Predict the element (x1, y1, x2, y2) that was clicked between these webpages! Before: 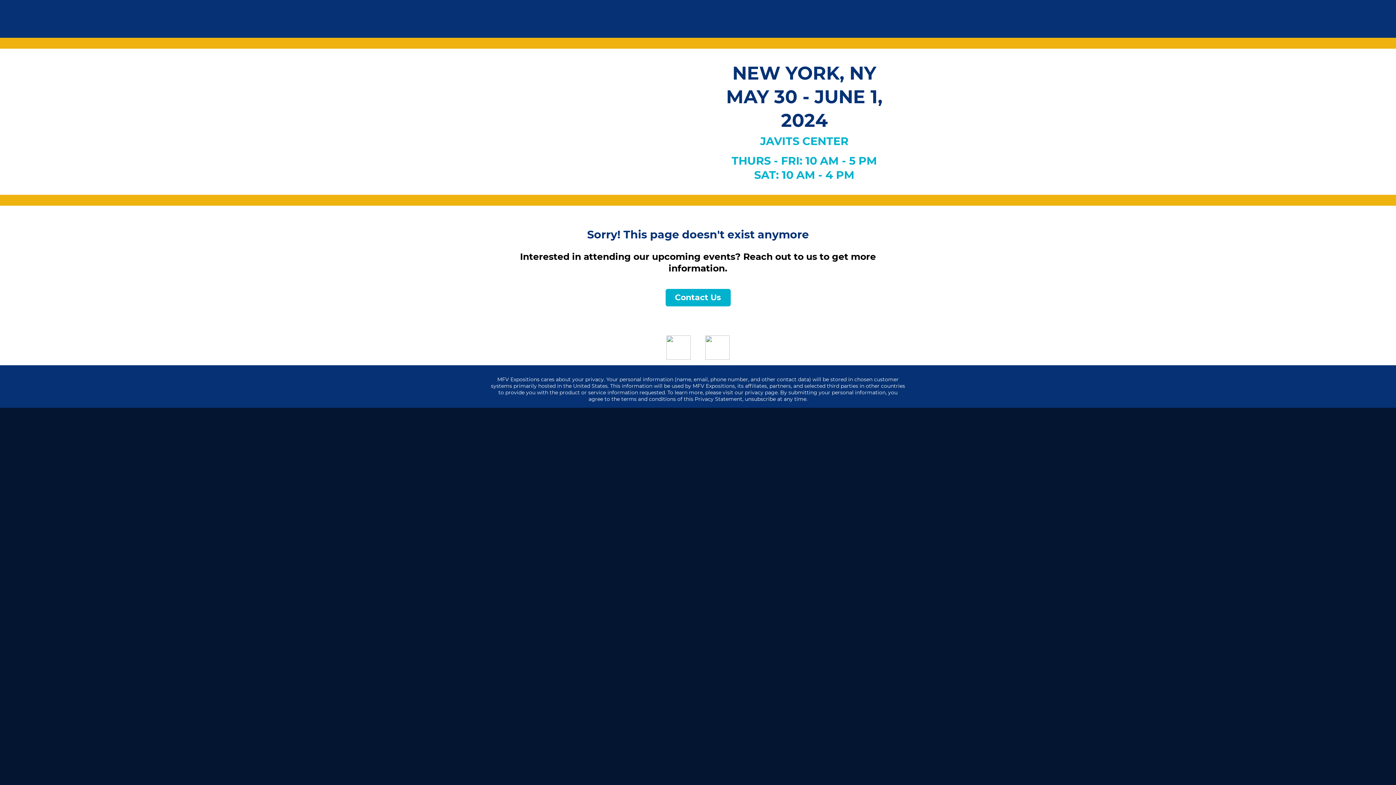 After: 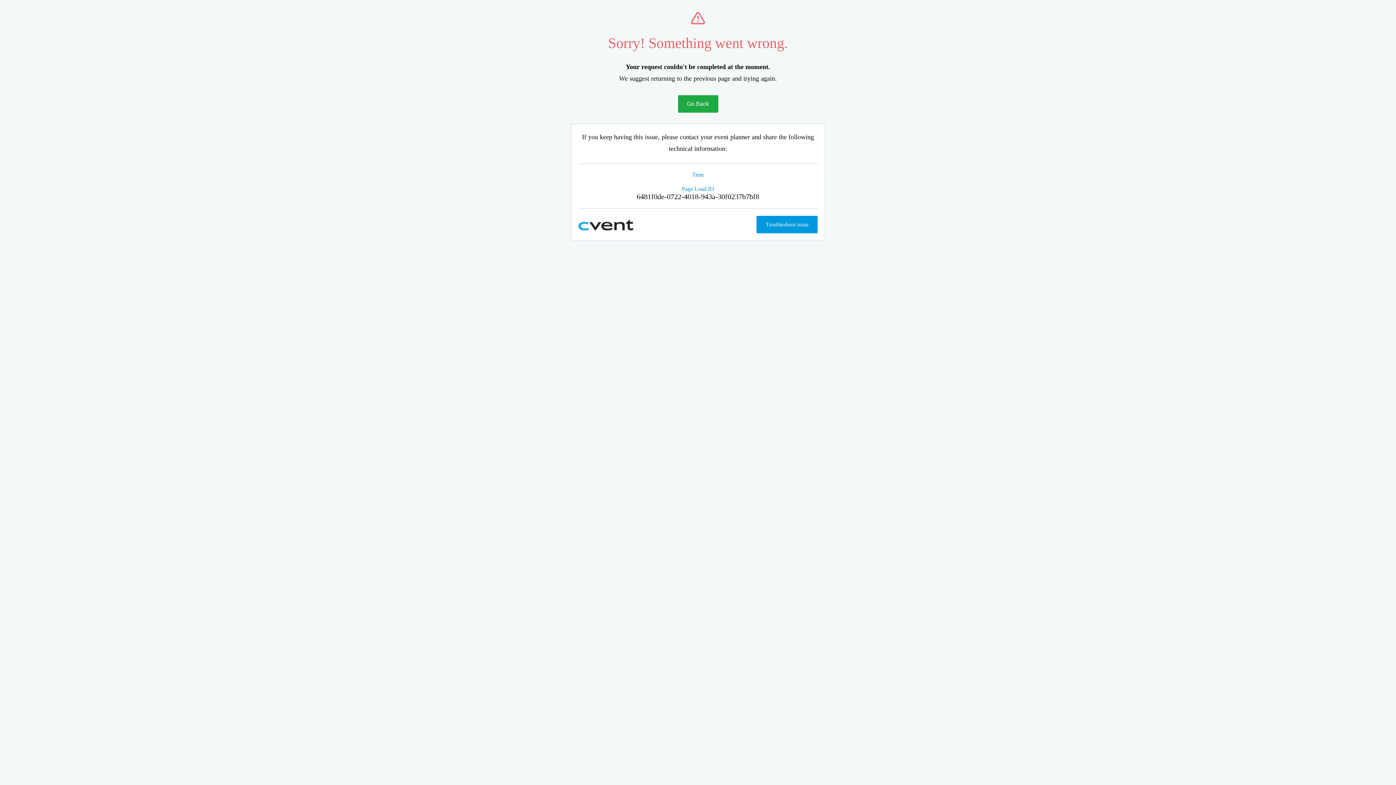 Action: bbox: (665, 289, 730, 306) label: Contact Us